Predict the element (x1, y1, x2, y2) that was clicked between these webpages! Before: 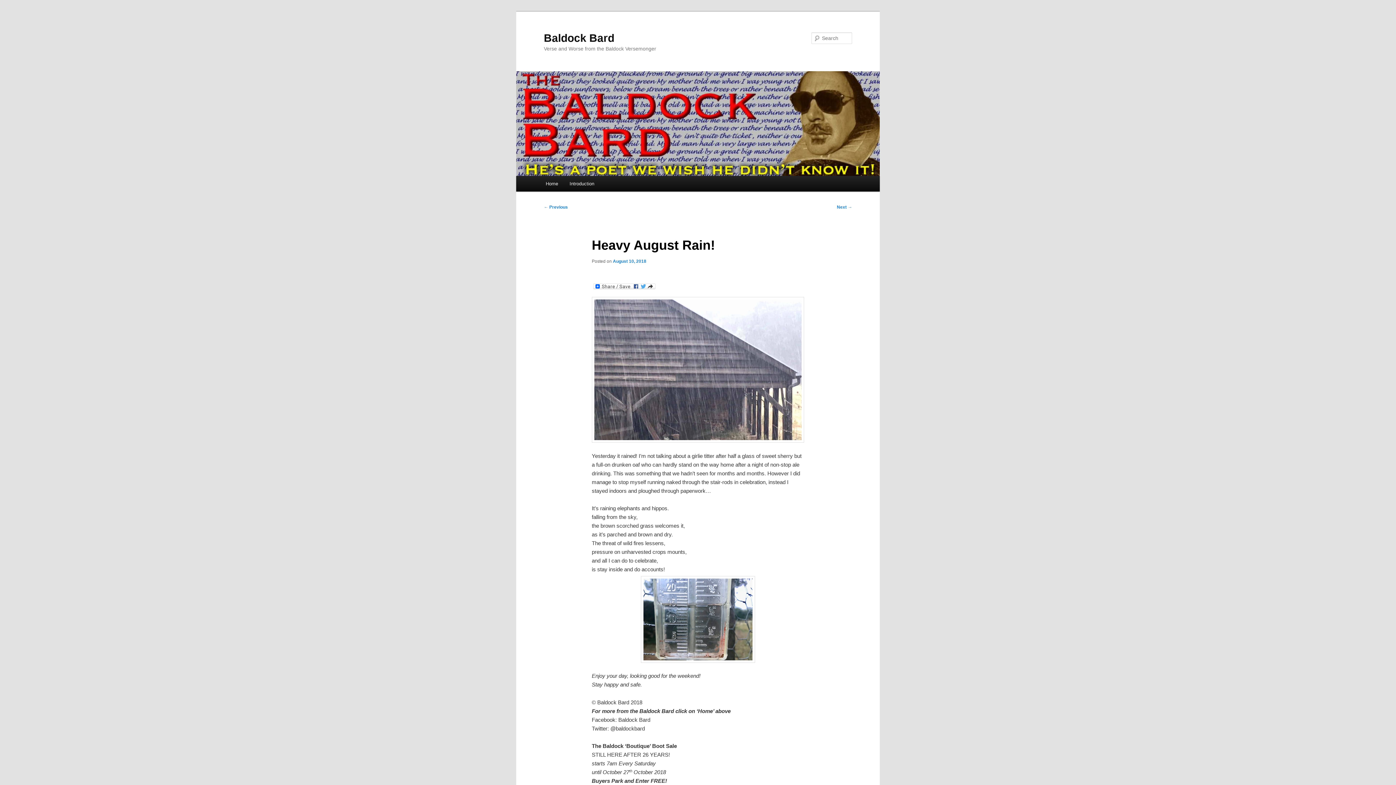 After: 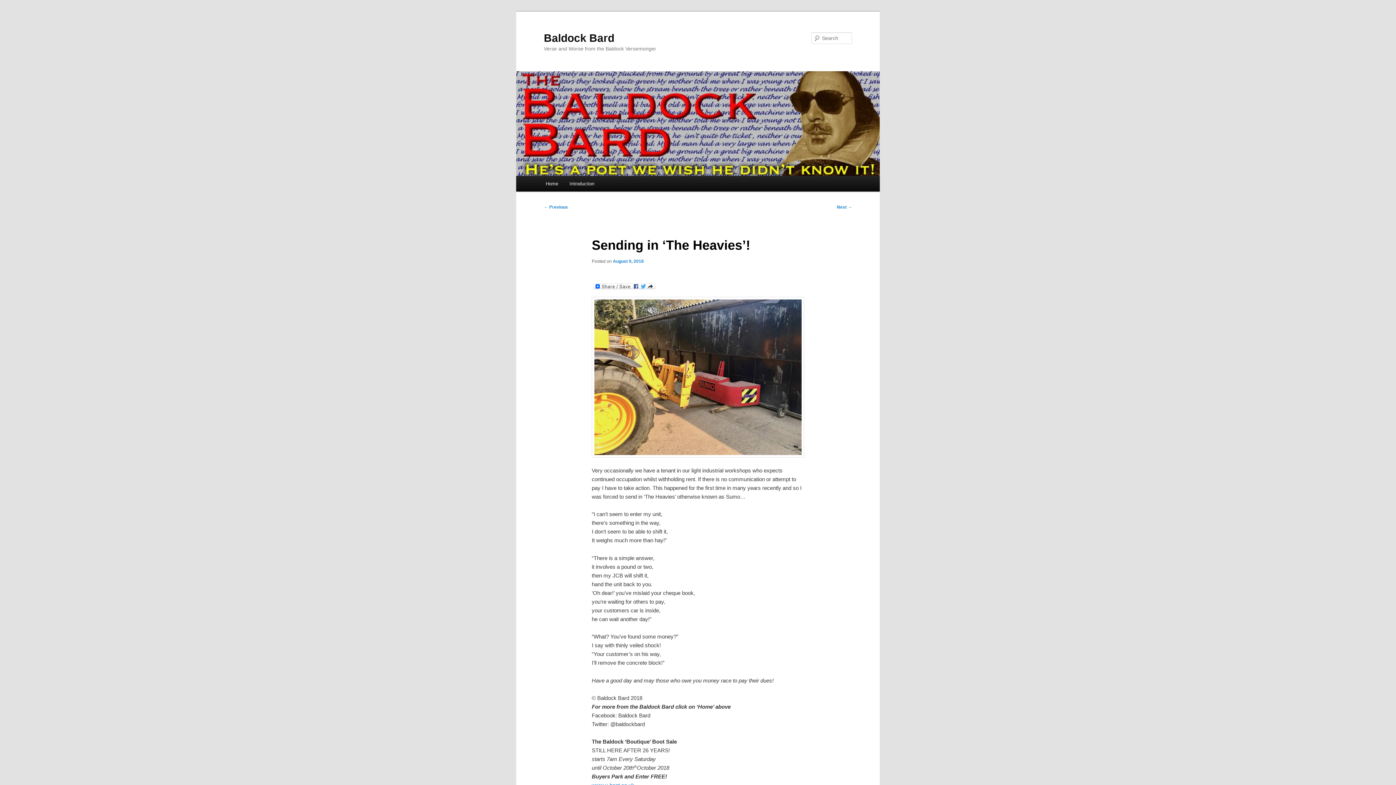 Action: label: ← Previous bbox: (544, 204, 568, 209)